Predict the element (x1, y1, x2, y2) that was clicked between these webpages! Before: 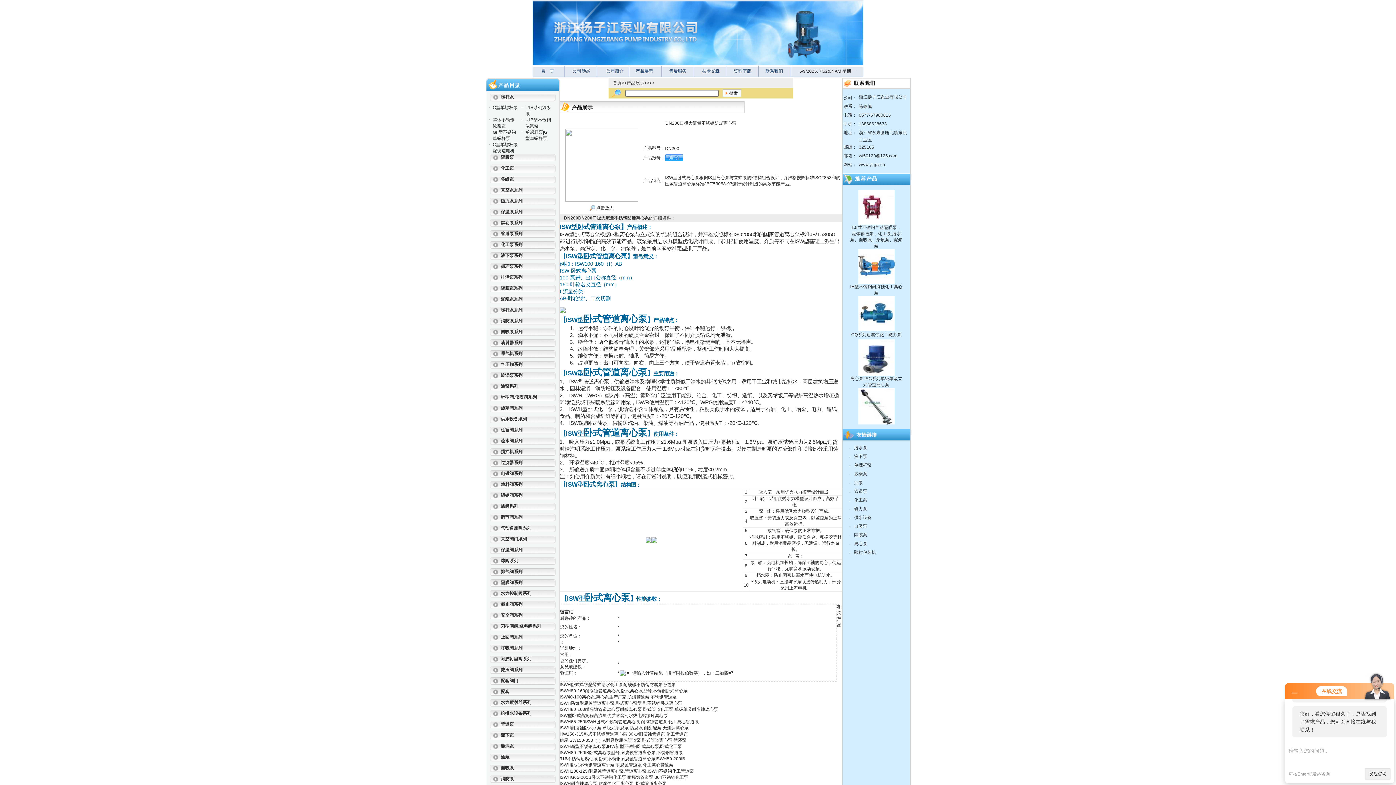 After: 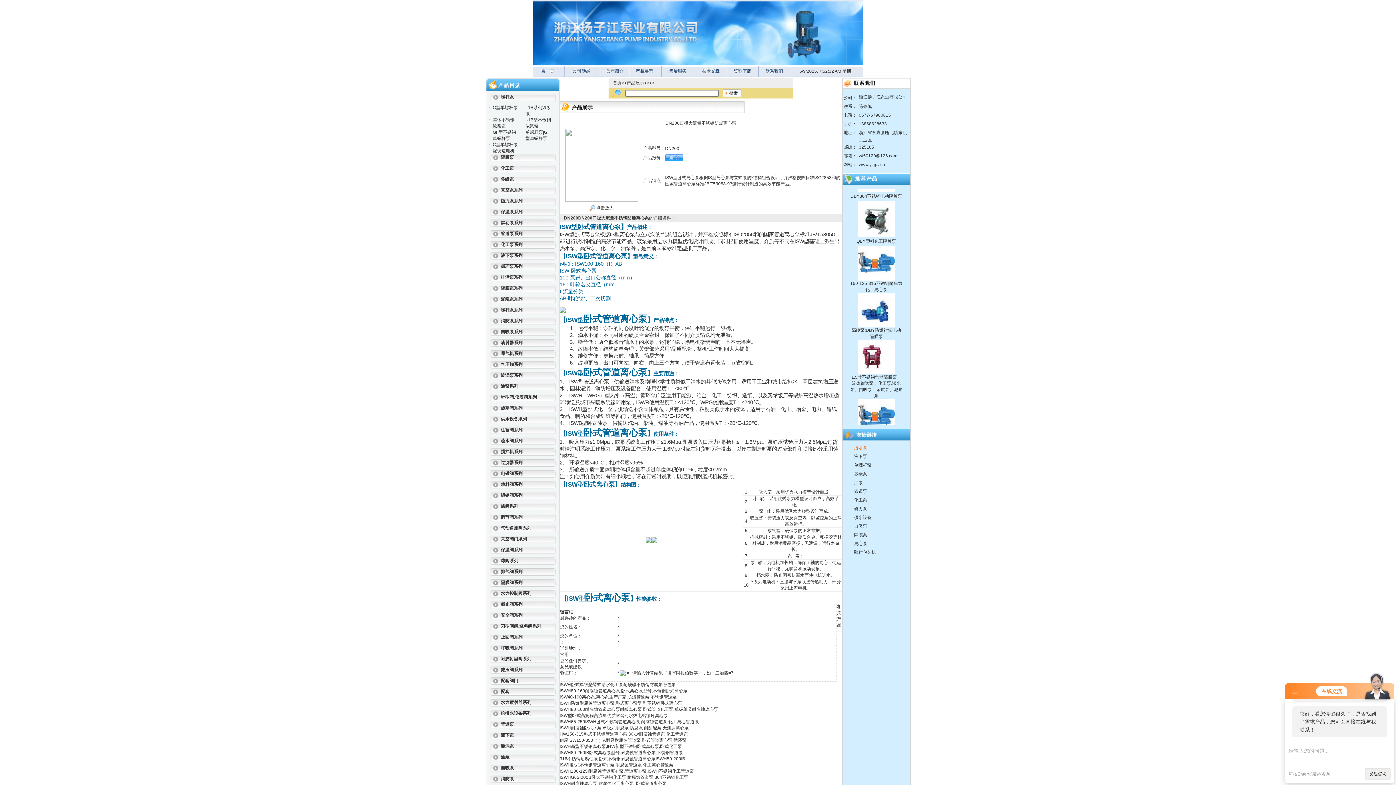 Action: bbox: (854, 445, 867, 450) label: 潜水泵